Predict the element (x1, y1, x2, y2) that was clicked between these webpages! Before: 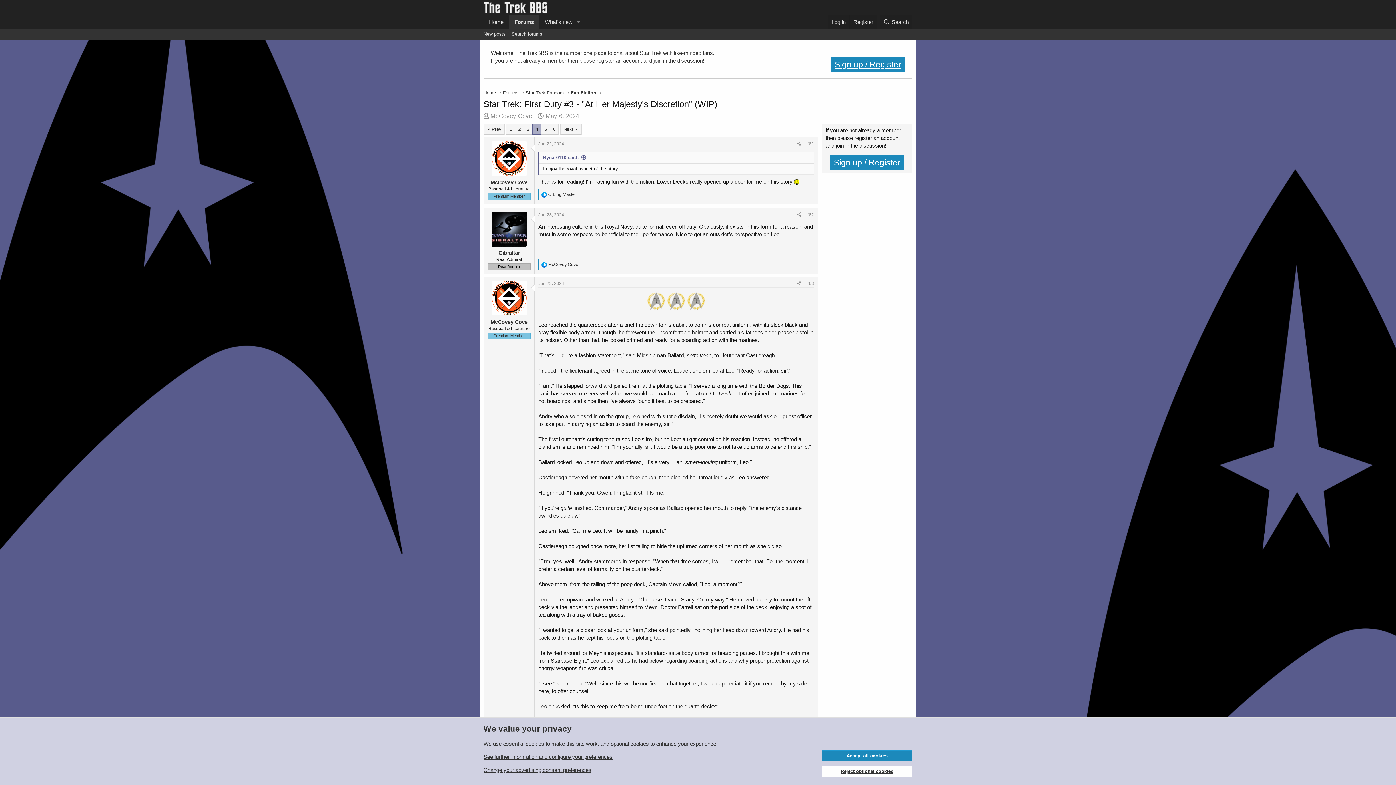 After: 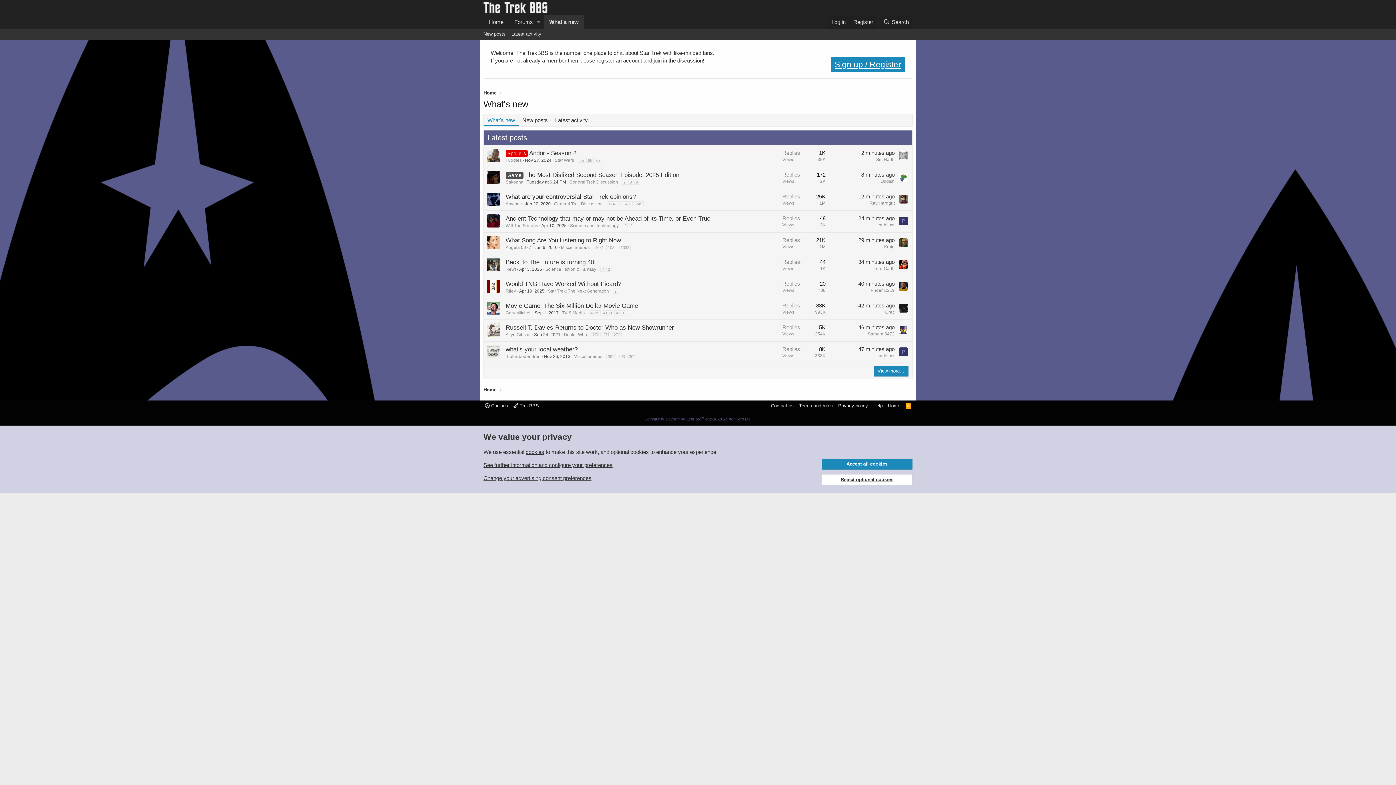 Action: bbox: (539, 15, 573, 28) label: What's new